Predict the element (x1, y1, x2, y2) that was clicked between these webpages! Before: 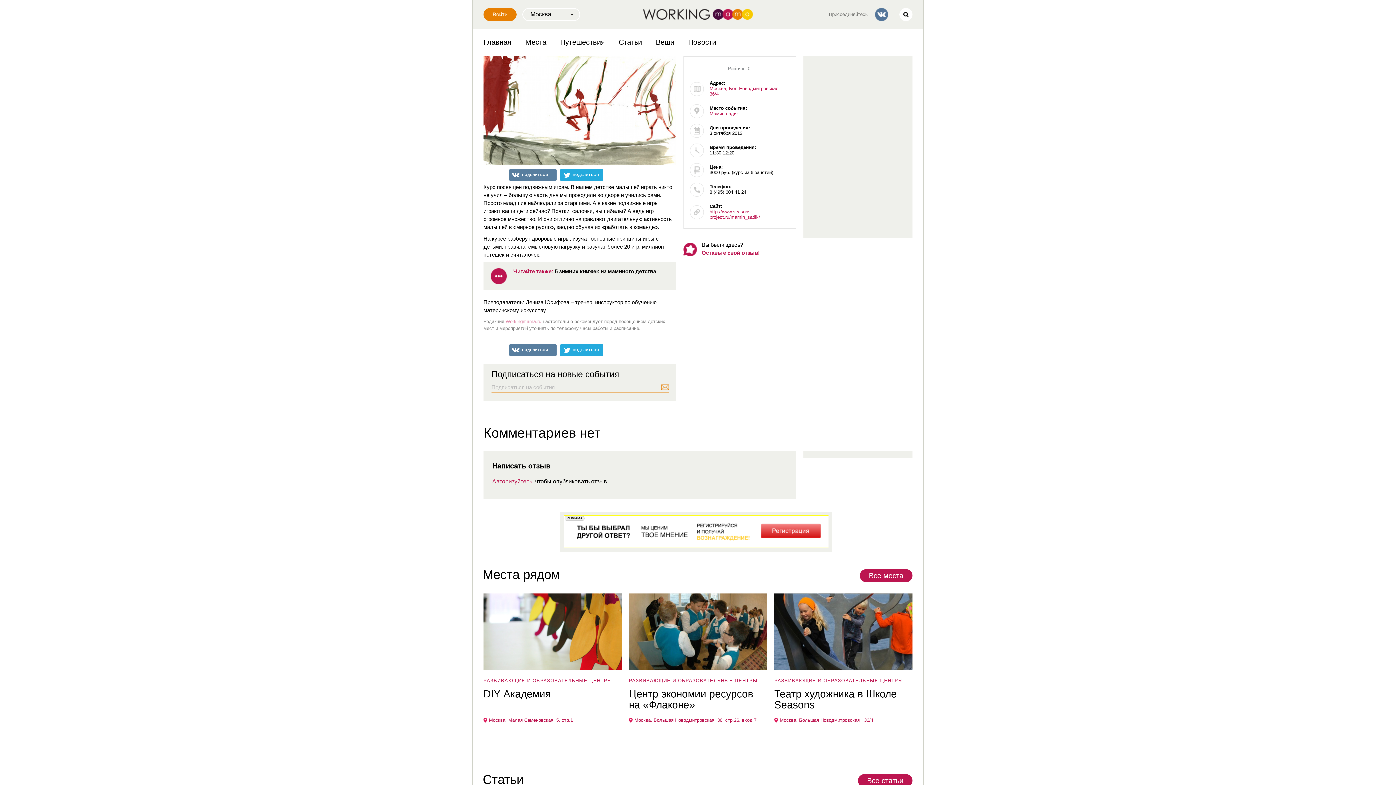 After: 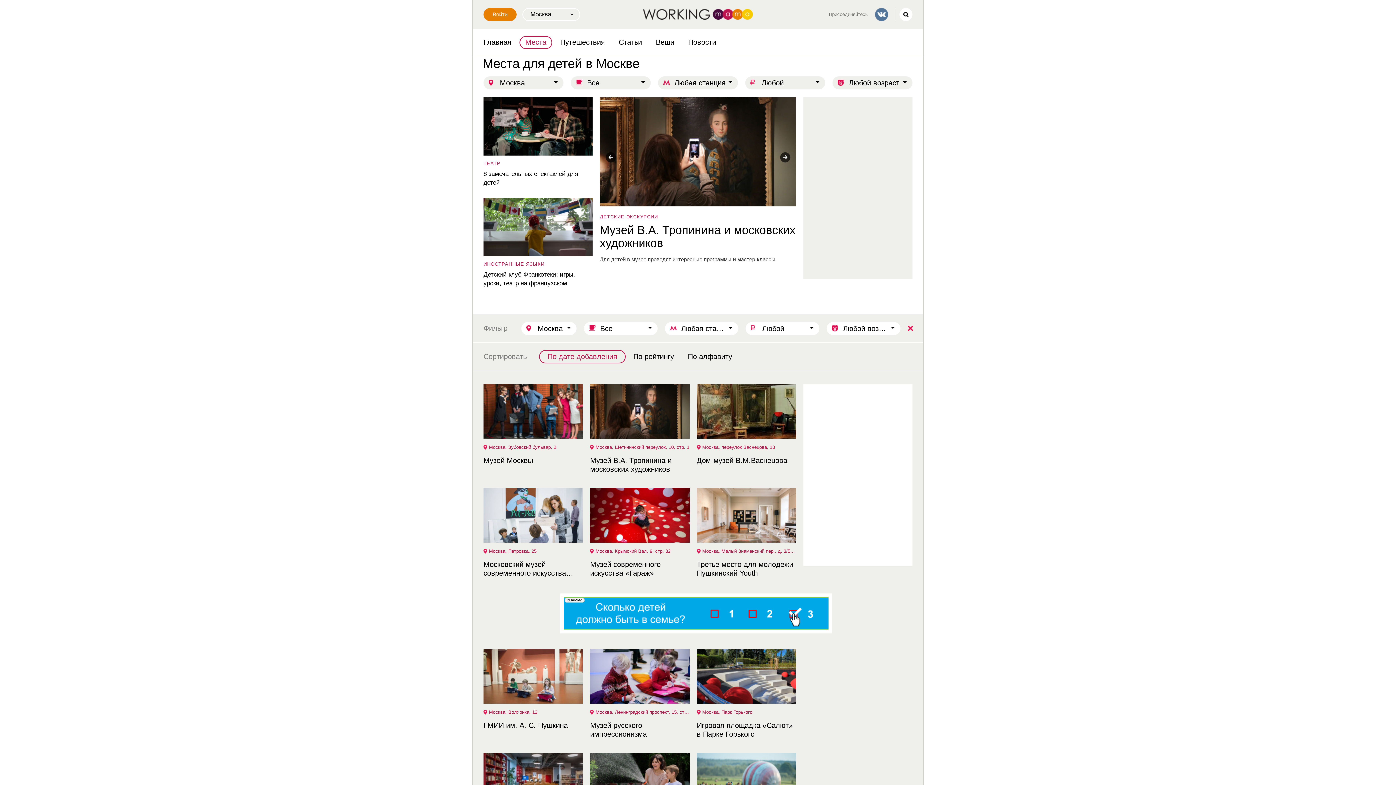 Action: label: Места bbox: (519, 36, 552, 49)